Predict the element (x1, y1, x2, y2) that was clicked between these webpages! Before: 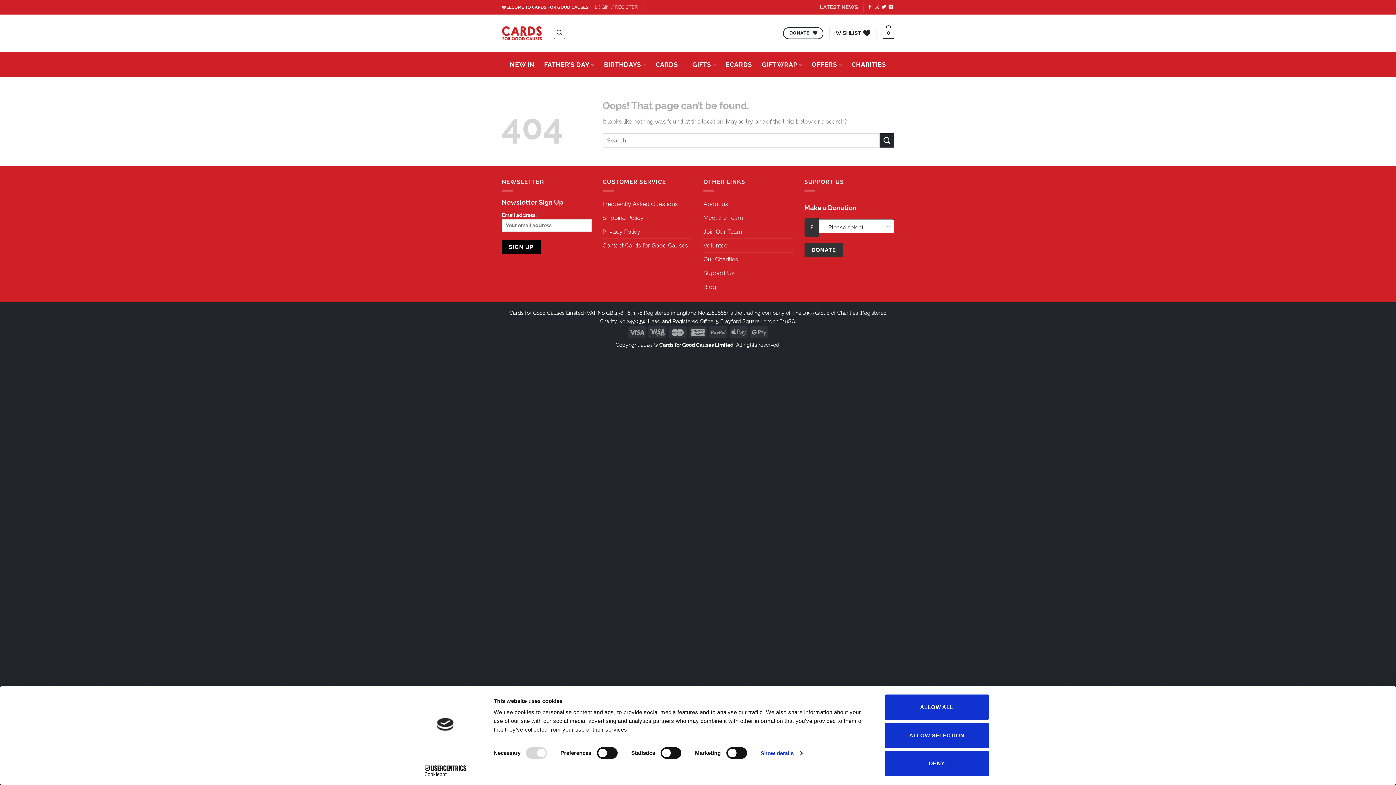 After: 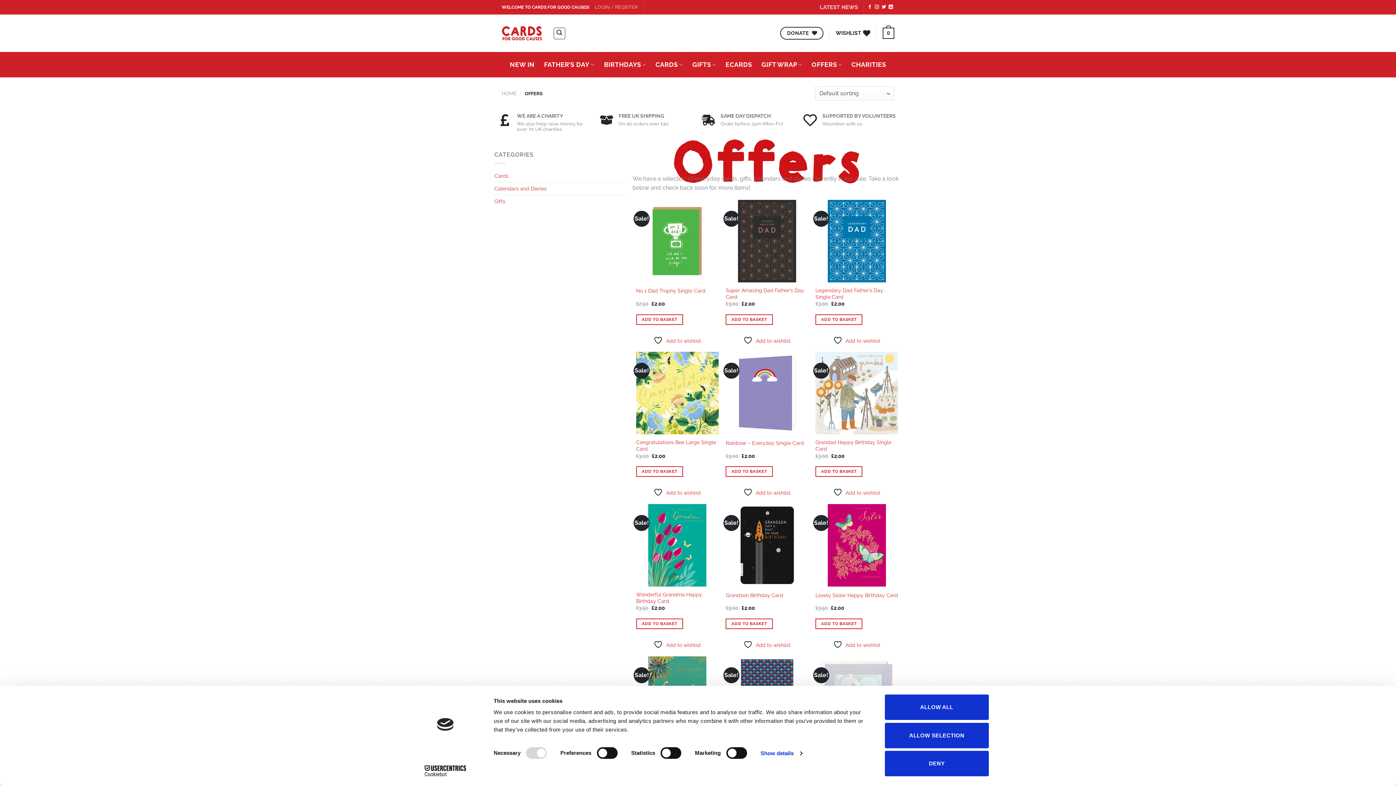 Action: bbox: (811, 52, 842, 77) label: OFFERS